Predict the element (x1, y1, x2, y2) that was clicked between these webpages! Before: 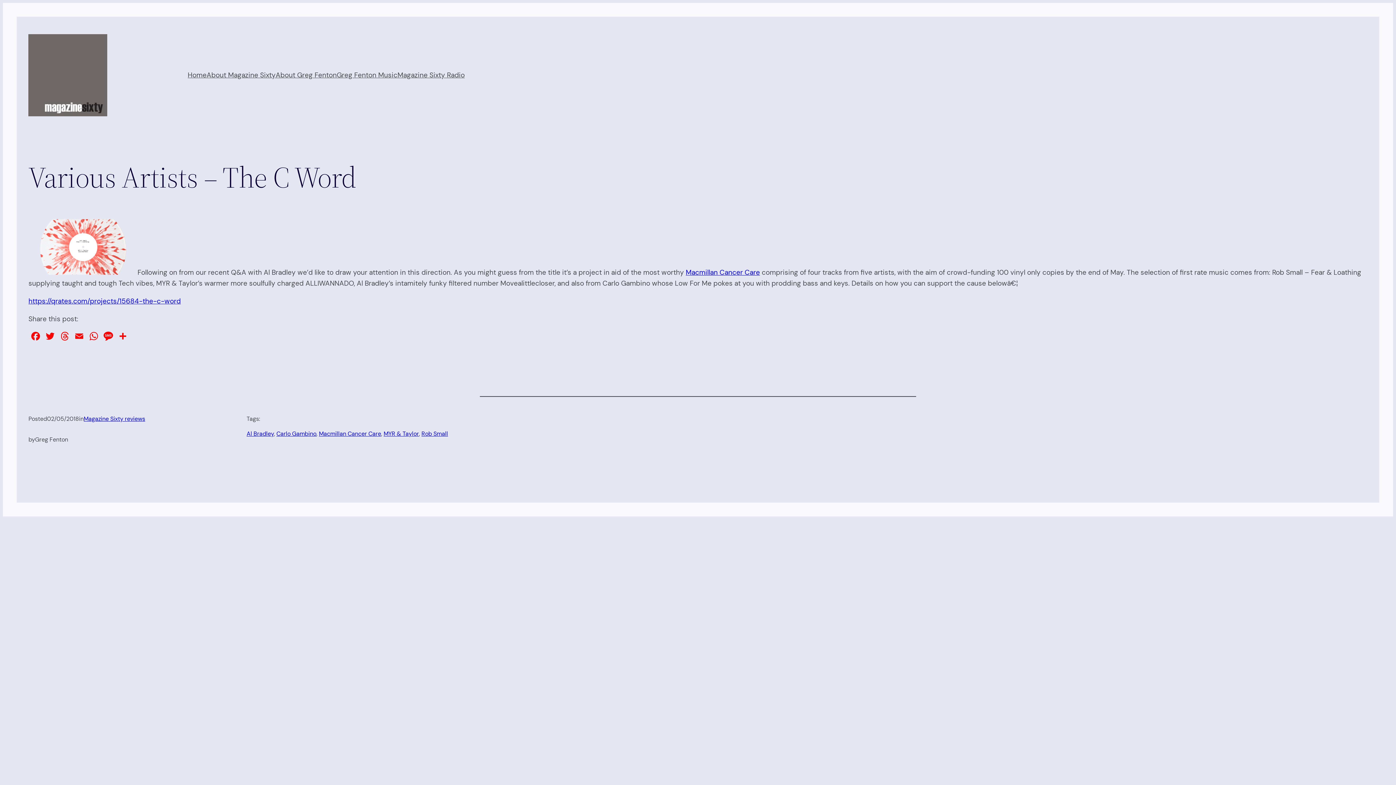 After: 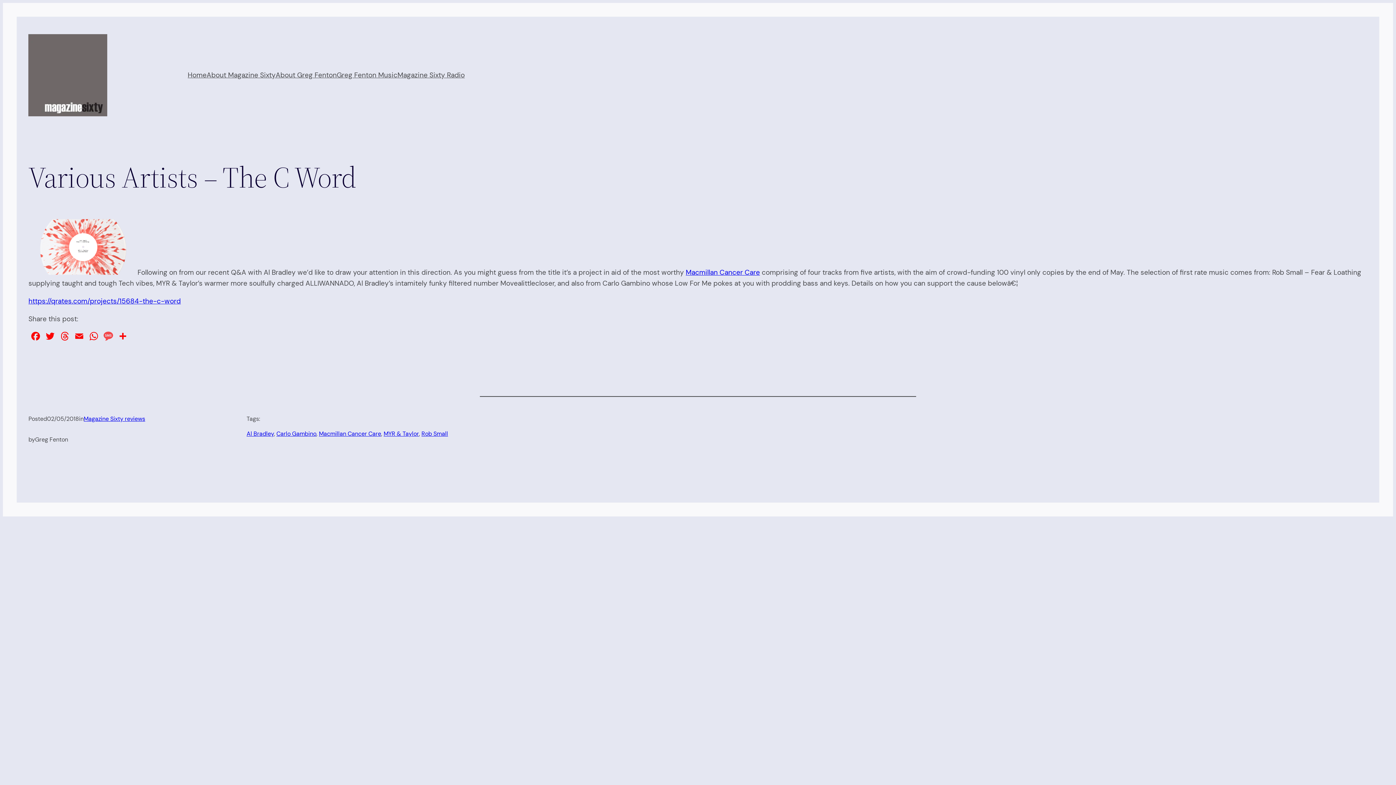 Action: bbox: (101, 330, 115, 344) label: Message